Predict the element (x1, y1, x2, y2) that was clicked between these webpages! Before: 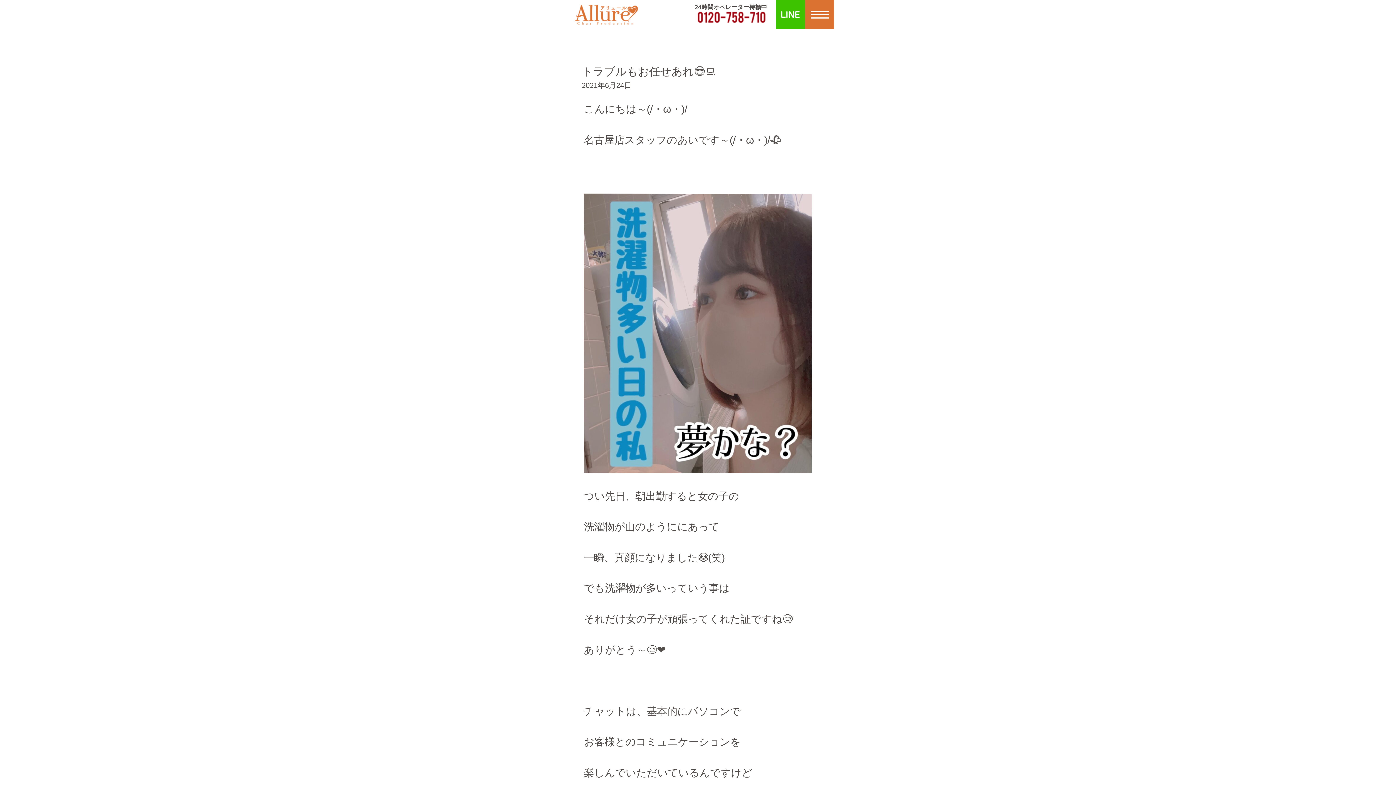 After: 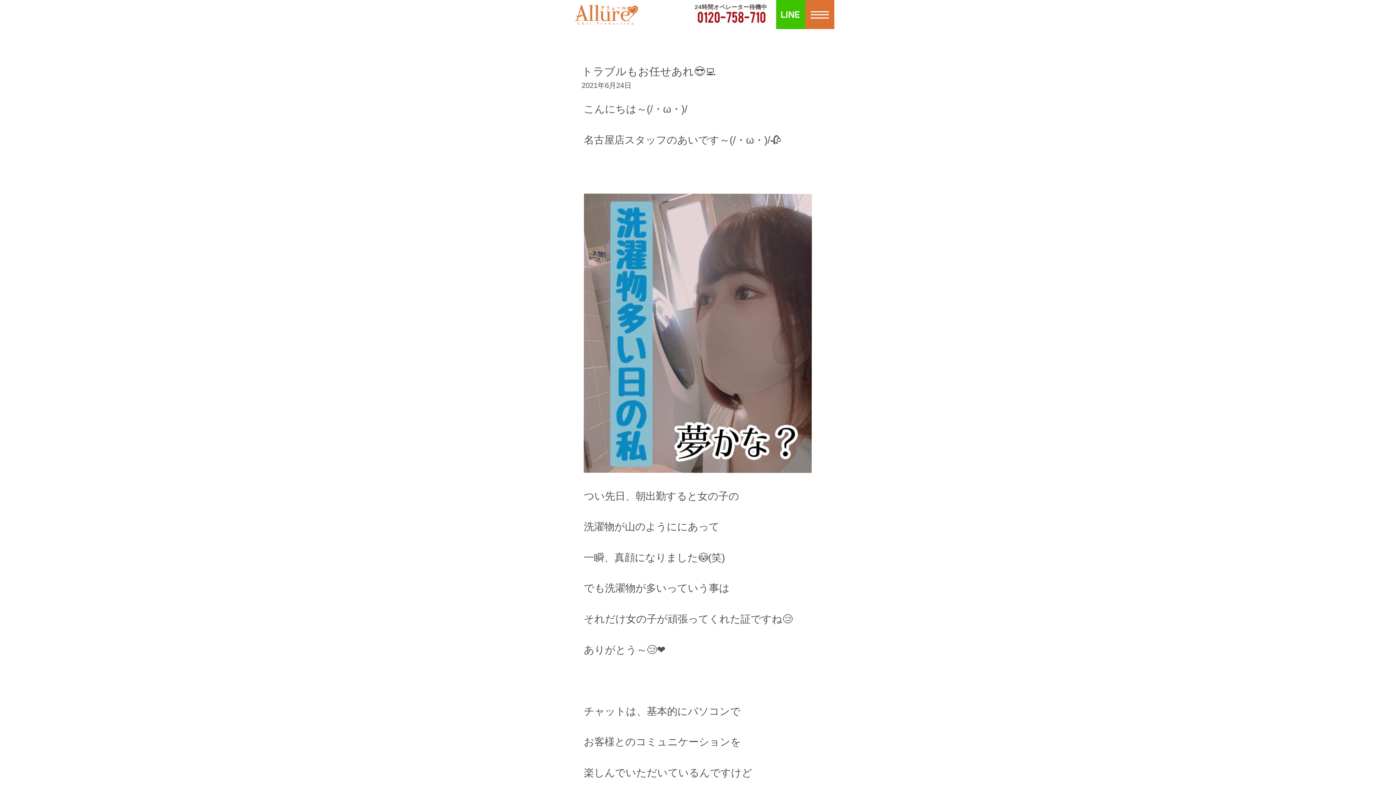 Action: bbox: (776, 0, 805, 6)